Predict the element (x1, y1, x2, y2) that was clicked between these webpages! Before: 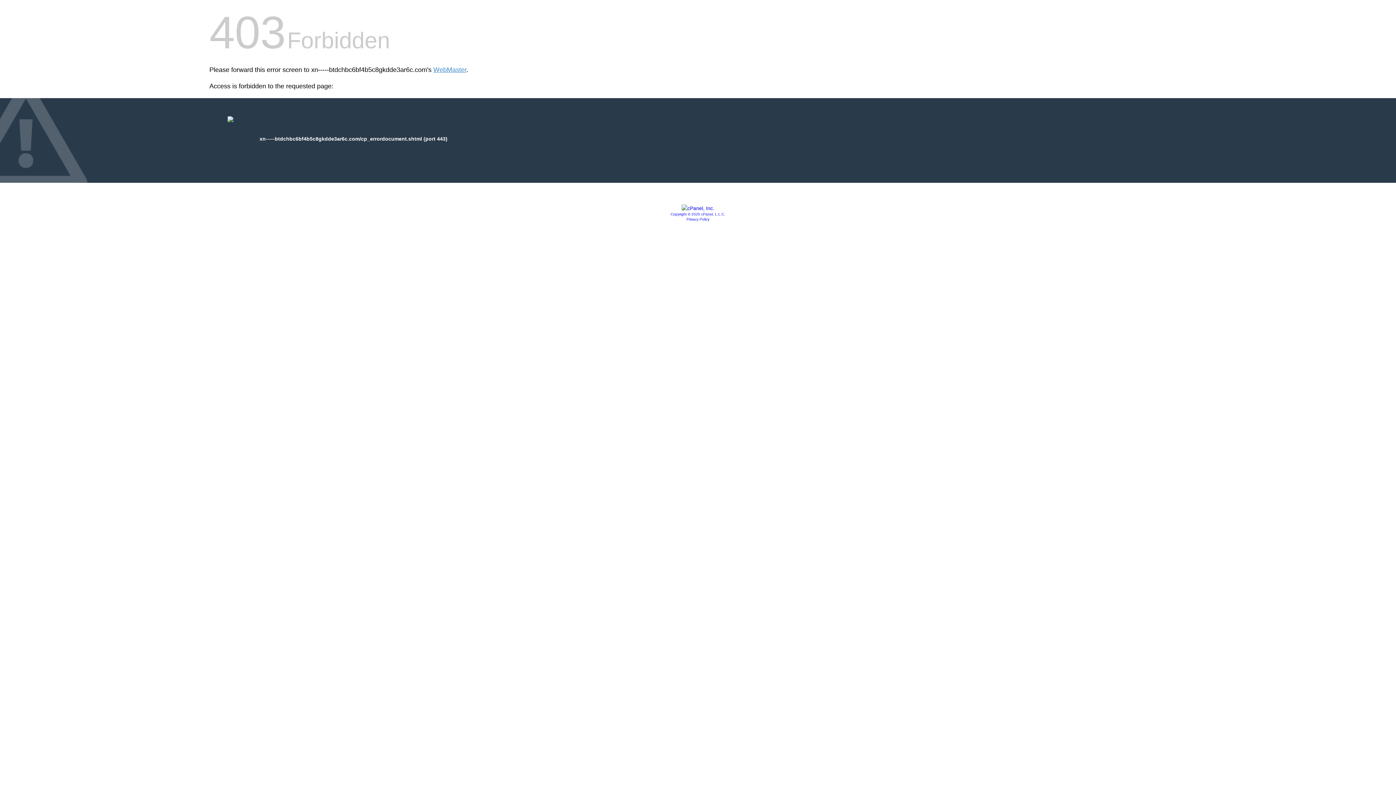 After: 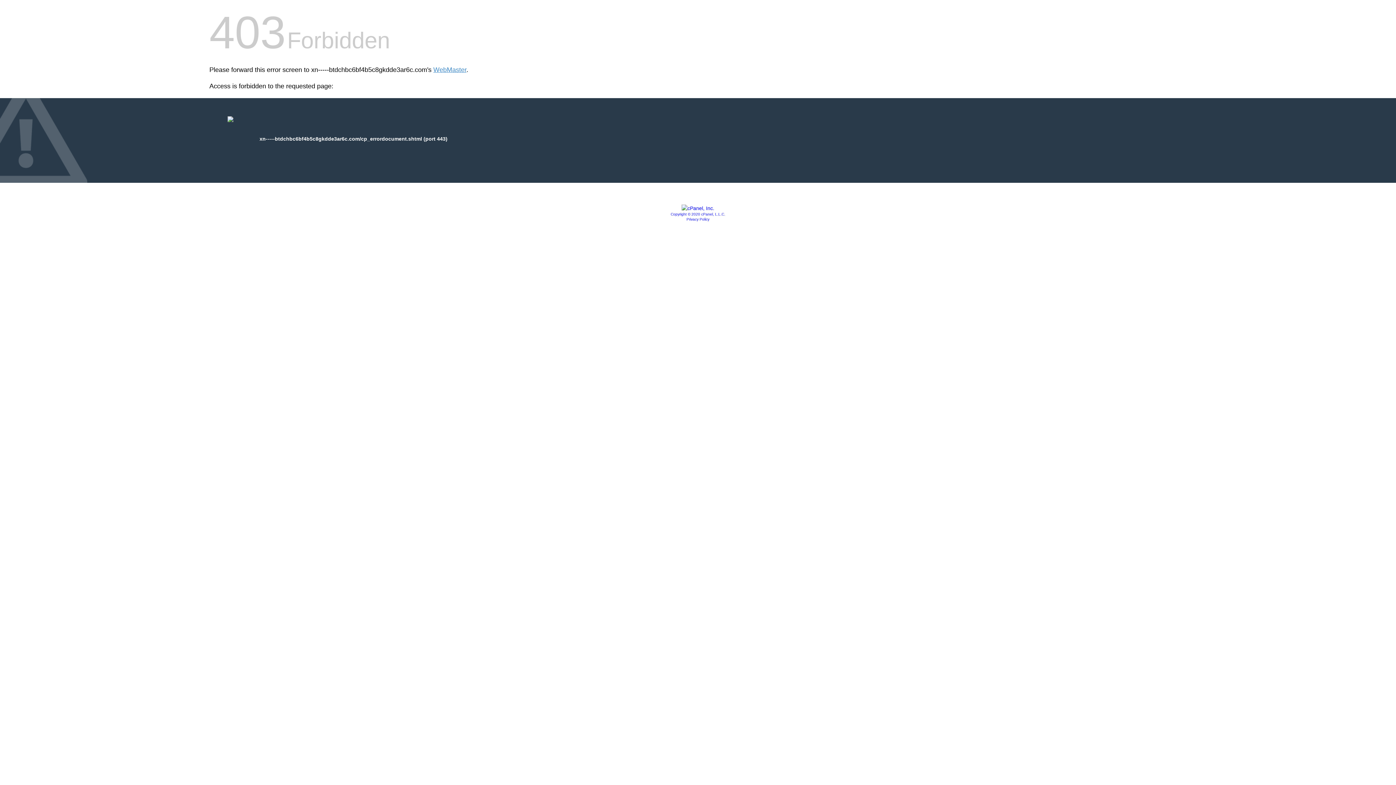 Action: label: Copyright © 2020 cPanel, L.L.C. bbox: (670, 212, 725, 216)